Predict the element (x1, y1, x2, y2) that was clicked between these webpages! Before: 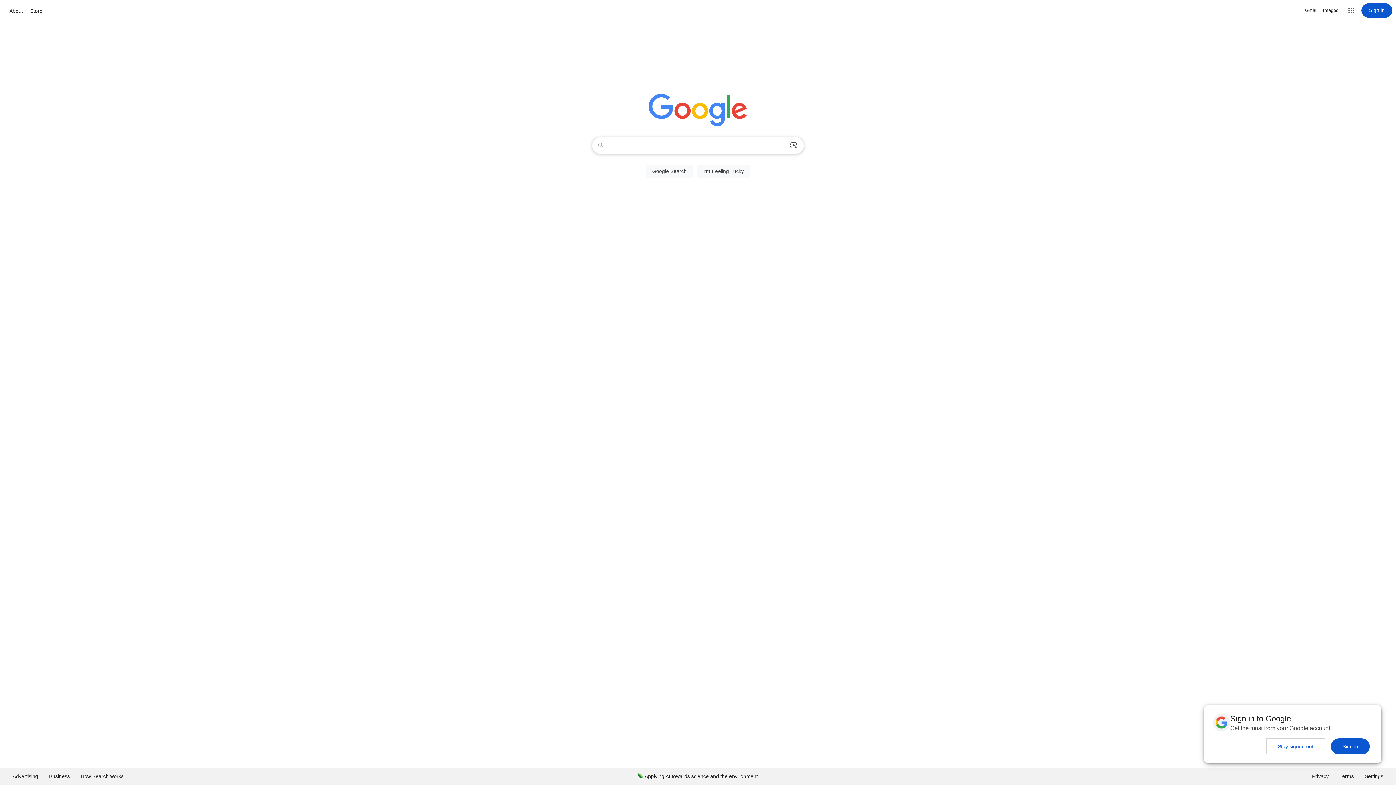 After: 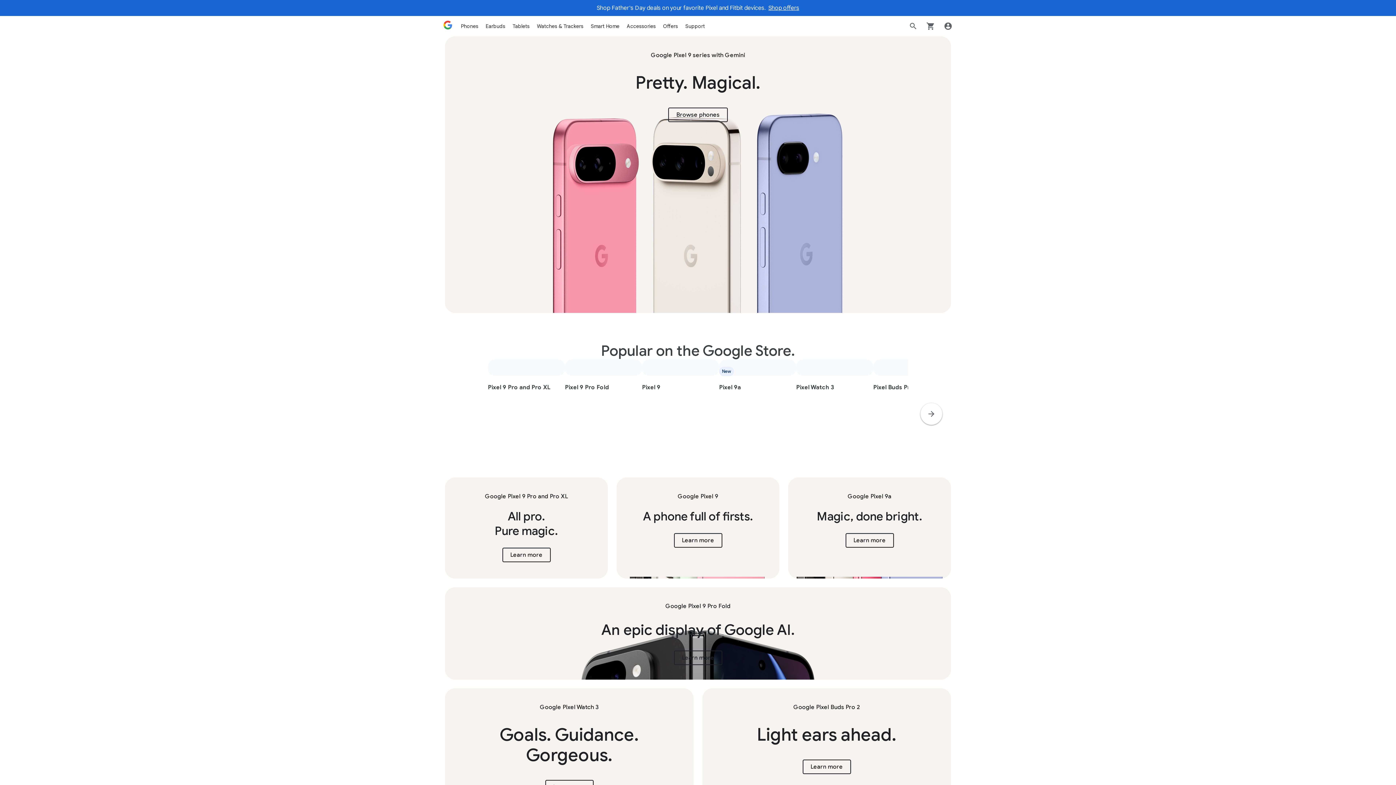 Action: label: Store bbox: (28, 6, 44, 15)